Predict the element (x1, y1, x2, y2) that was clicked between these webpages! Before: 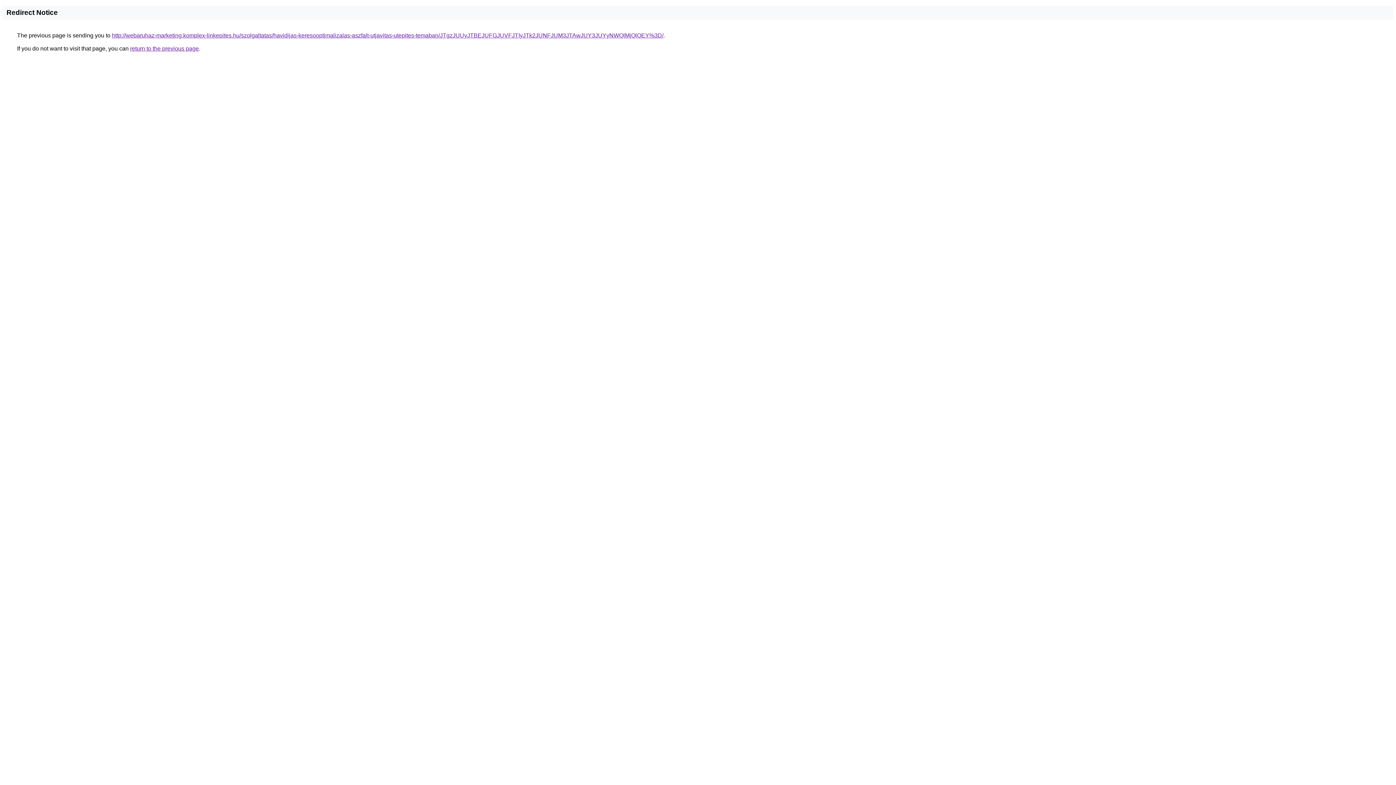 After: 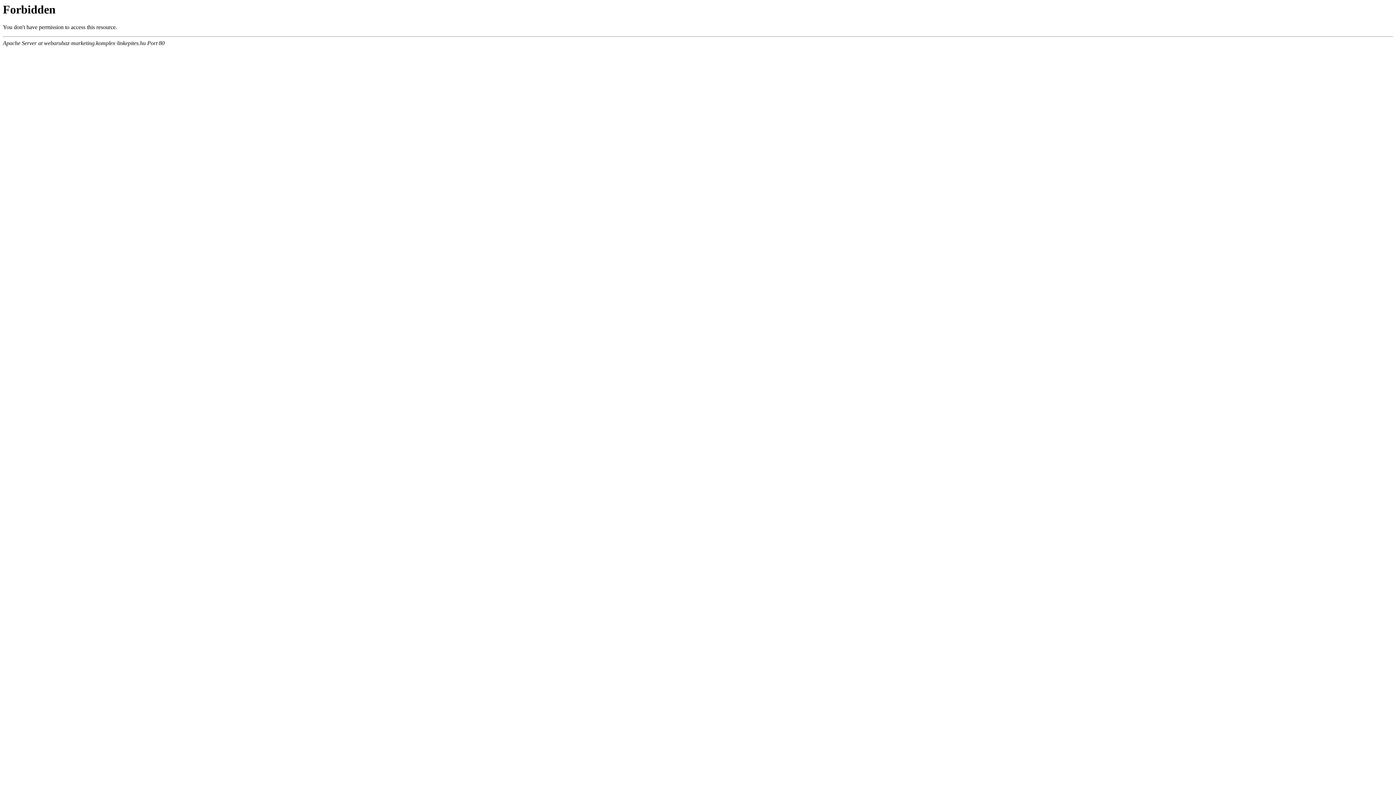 Action: label: http://webaruhaz-marketing.komplex-linkepites.hu/szolgaltatas/havidijas-keresooptimalizalas-aszfalt-utjavitas-utepites-temaban/JTgzJUUyJTBEJUFGJUVFJTIyJTk2JUNFJUM3JTAwJUY3JUYyNWQlMjQlOEY%3D/ bbox: (112, 32, 663, 38)